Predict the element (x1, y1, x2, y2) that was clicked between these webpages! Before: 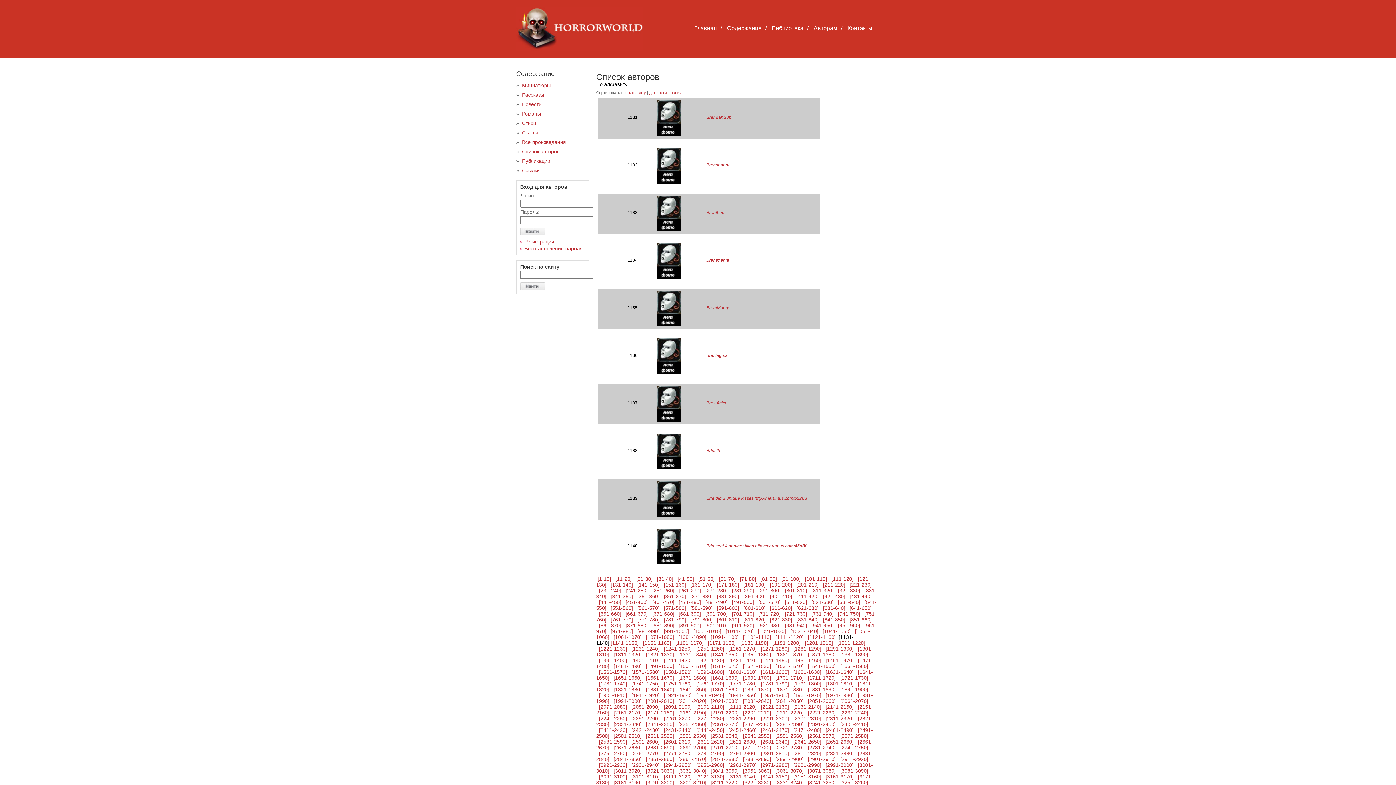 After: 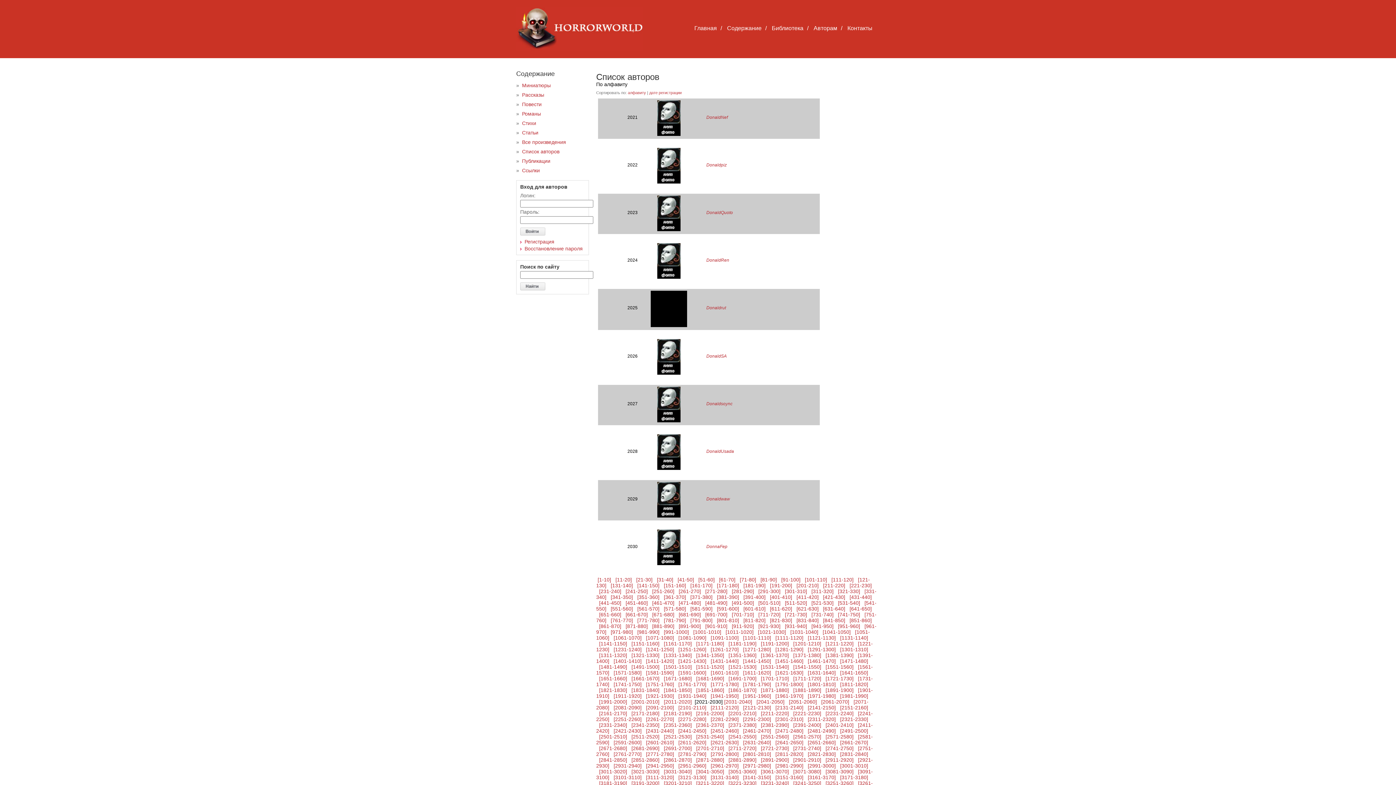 Action: label: [2021-2030] bbox: (710, 698, 738, 704)